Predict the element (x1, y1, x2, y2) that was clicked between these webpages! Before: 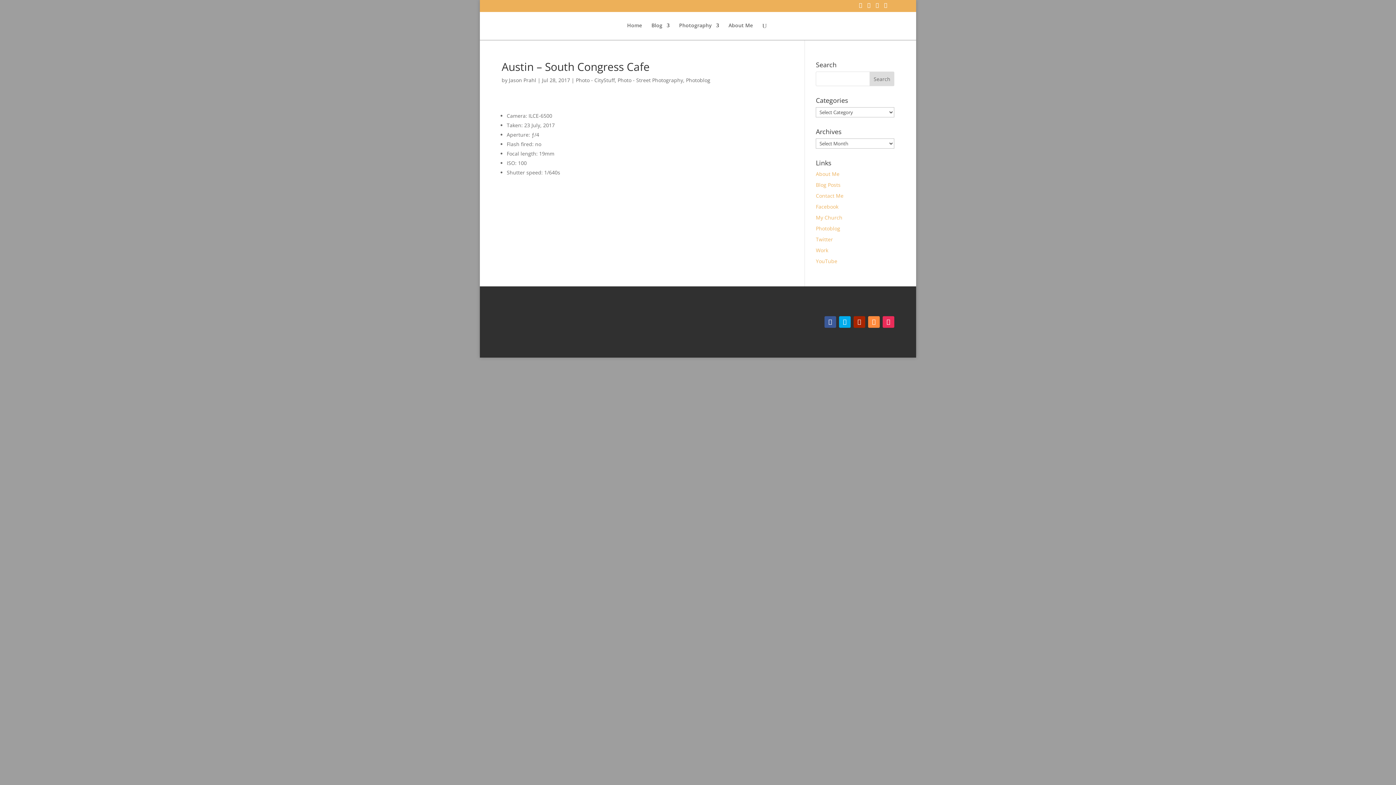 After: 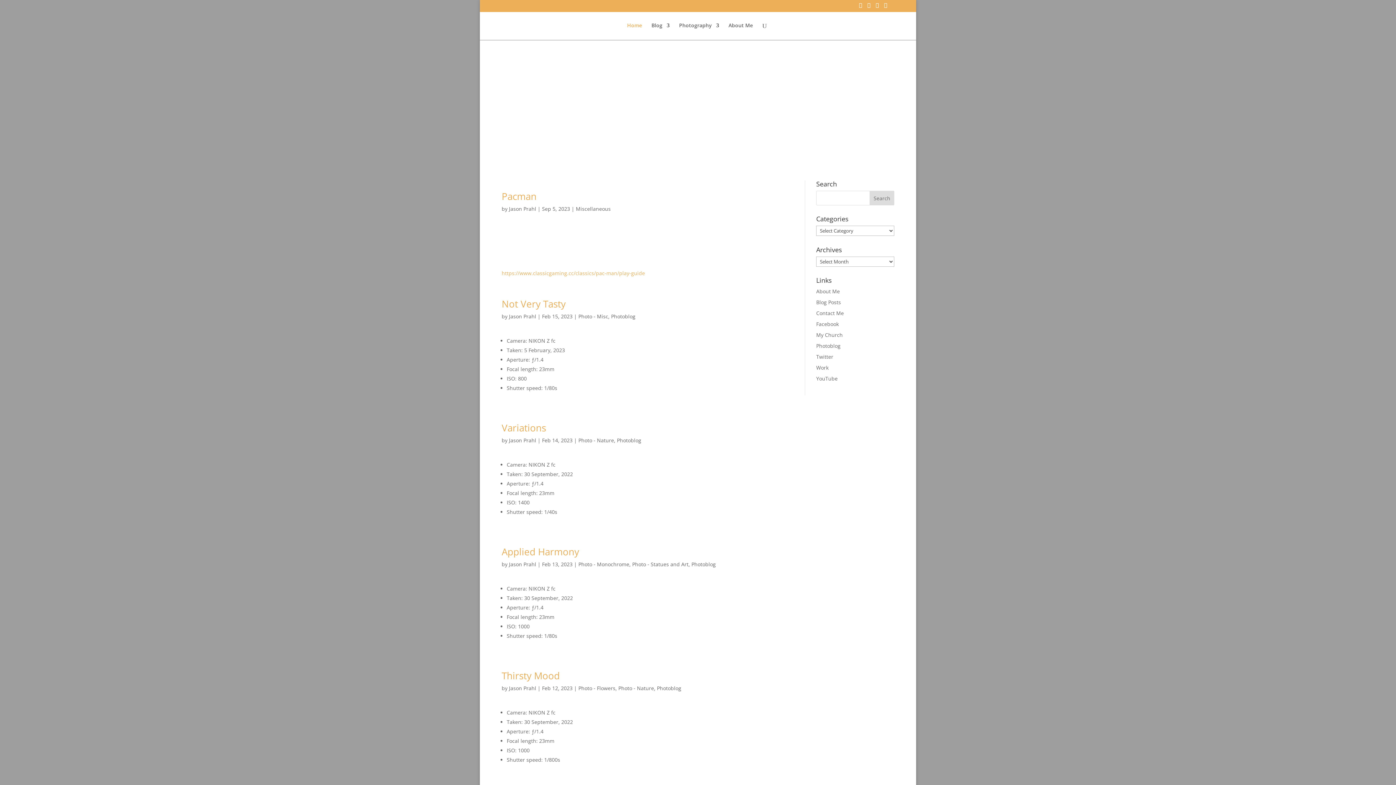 Action: label: Home bbox: (627, 22, 642, 40)